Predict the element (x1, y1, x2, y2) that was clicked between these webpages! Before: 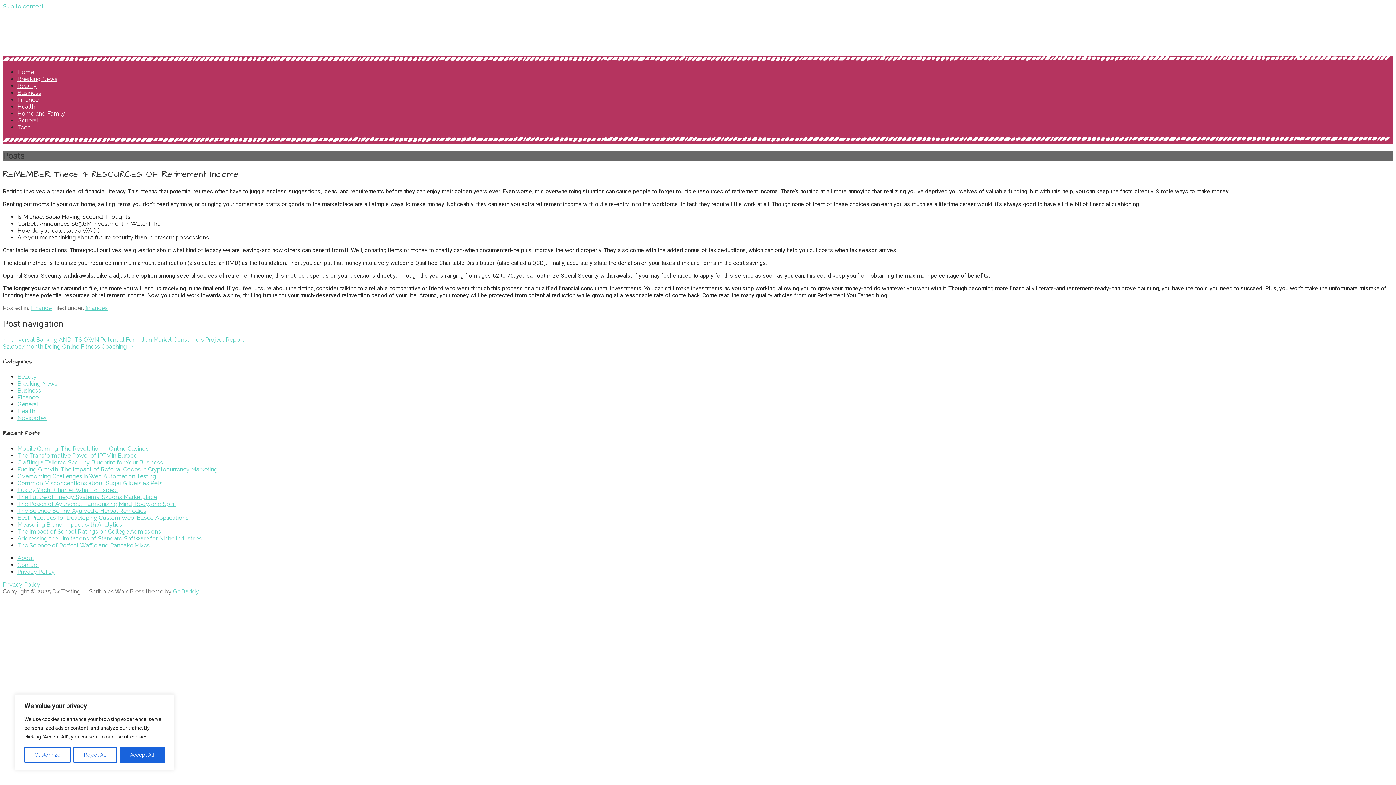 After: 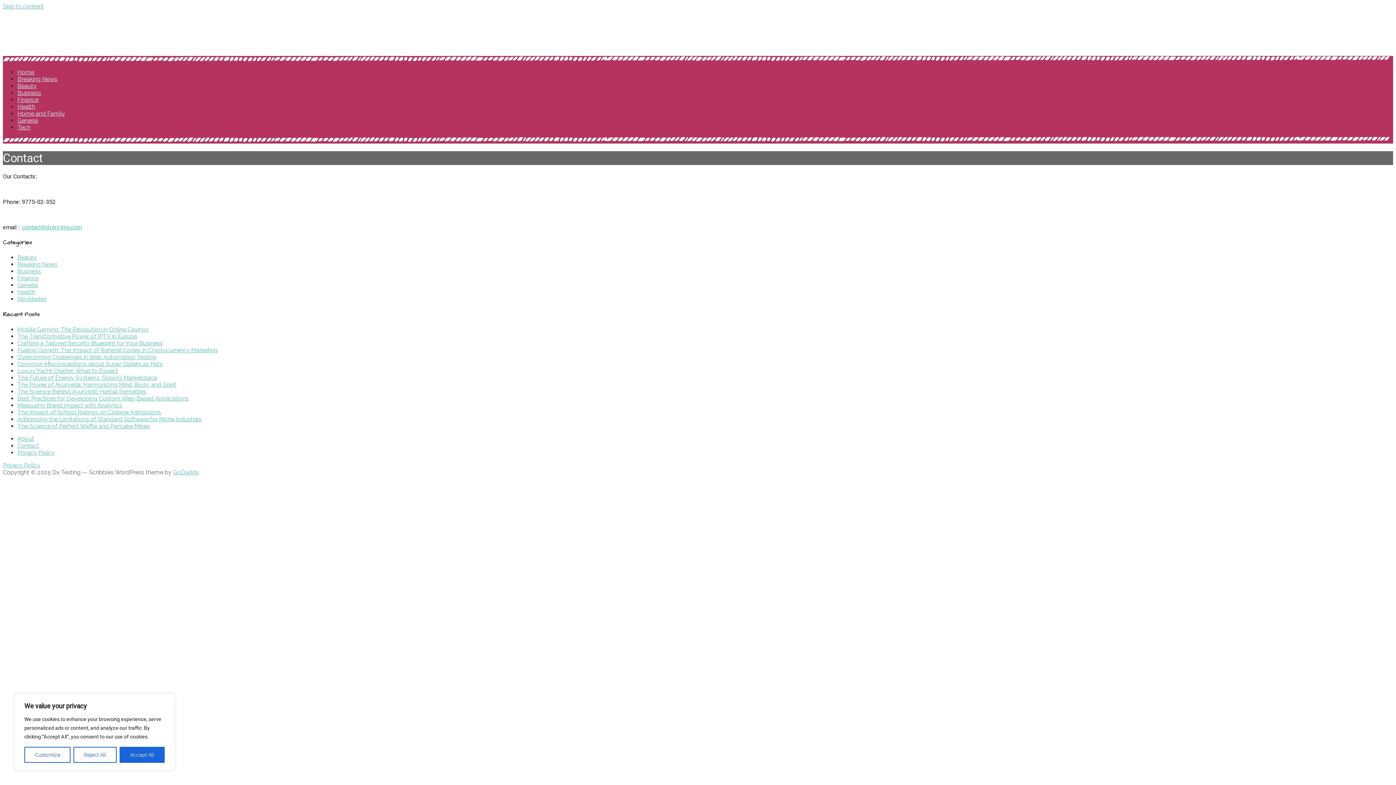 Action: label: Contact bbox: (17, 561, 39, 568)